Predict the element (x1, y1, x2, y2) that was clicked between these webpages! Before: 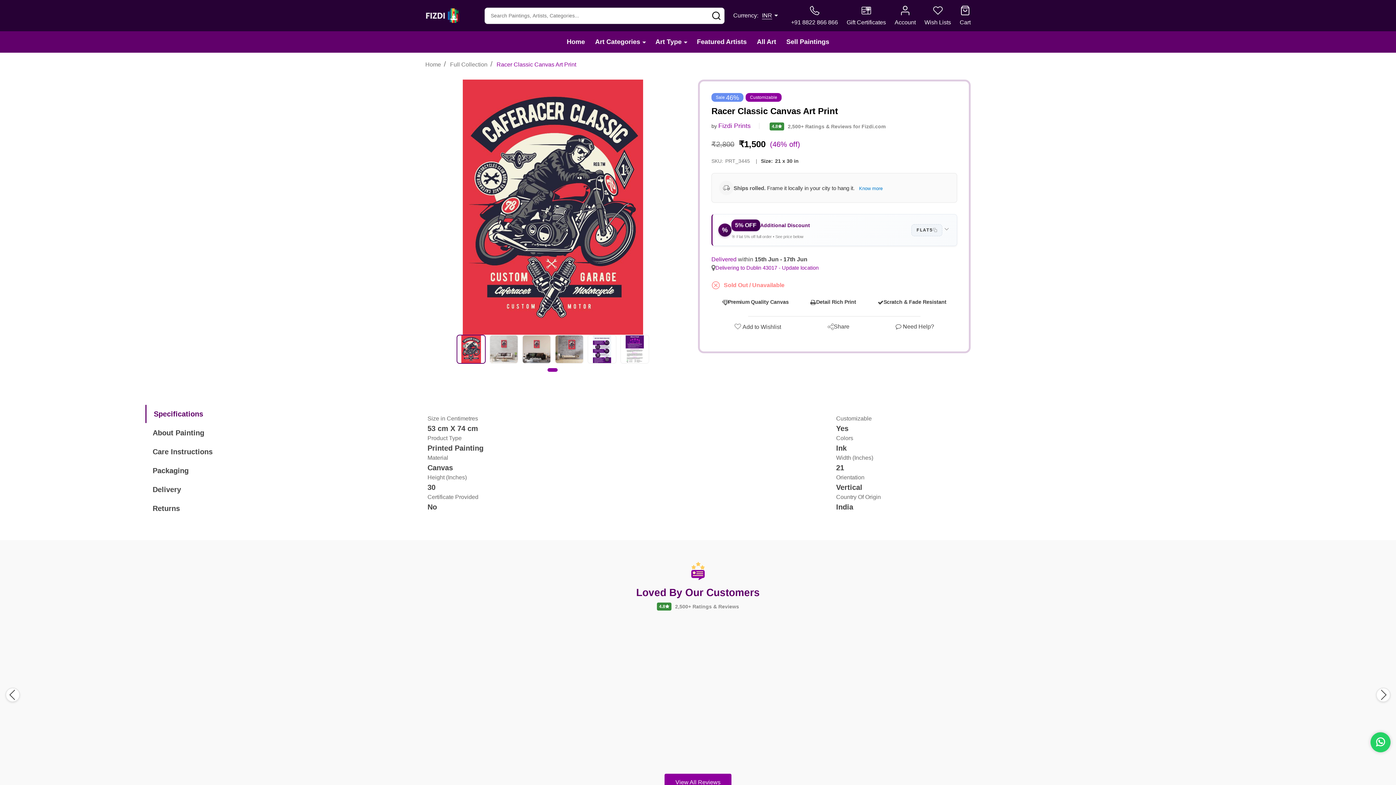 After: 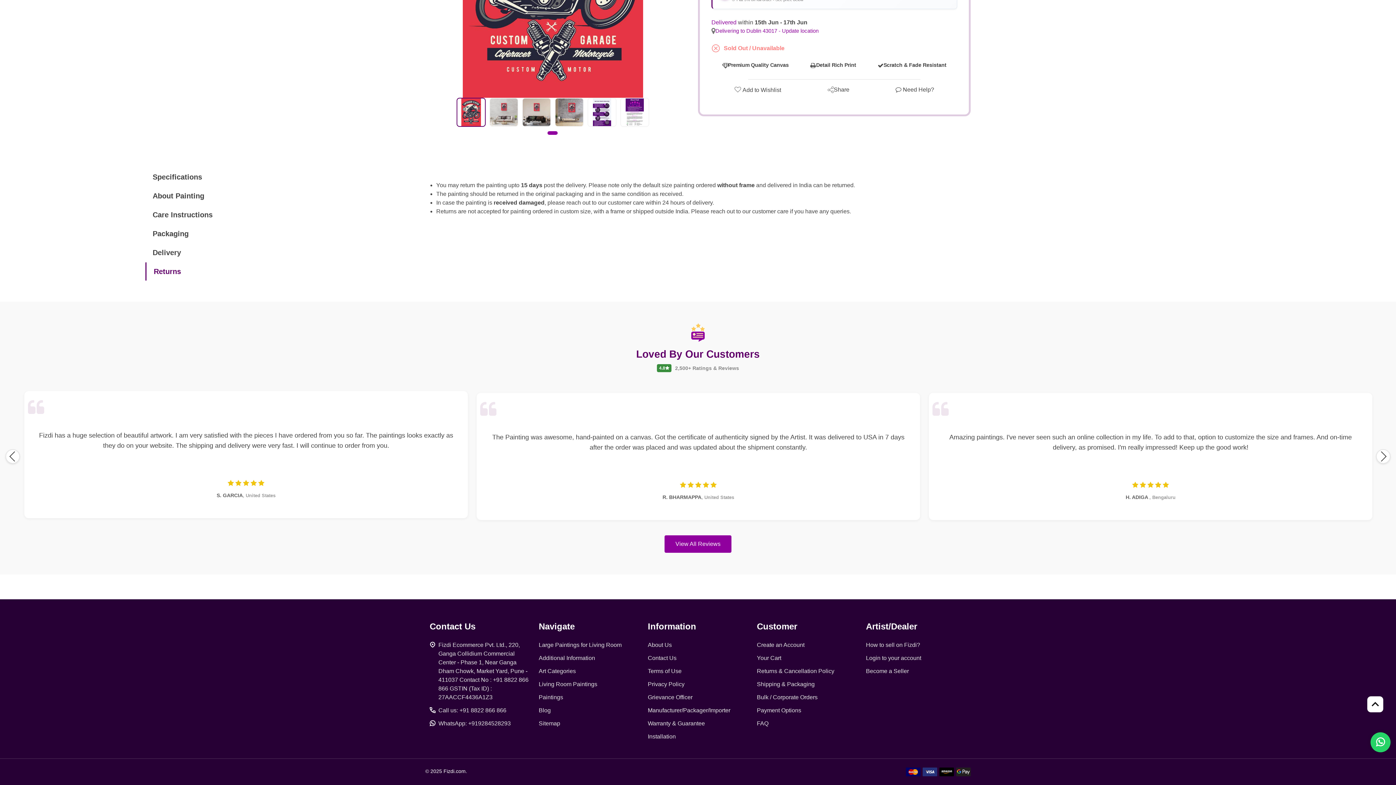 Action: bbox: (145, 499, 187, 517) label: Returns